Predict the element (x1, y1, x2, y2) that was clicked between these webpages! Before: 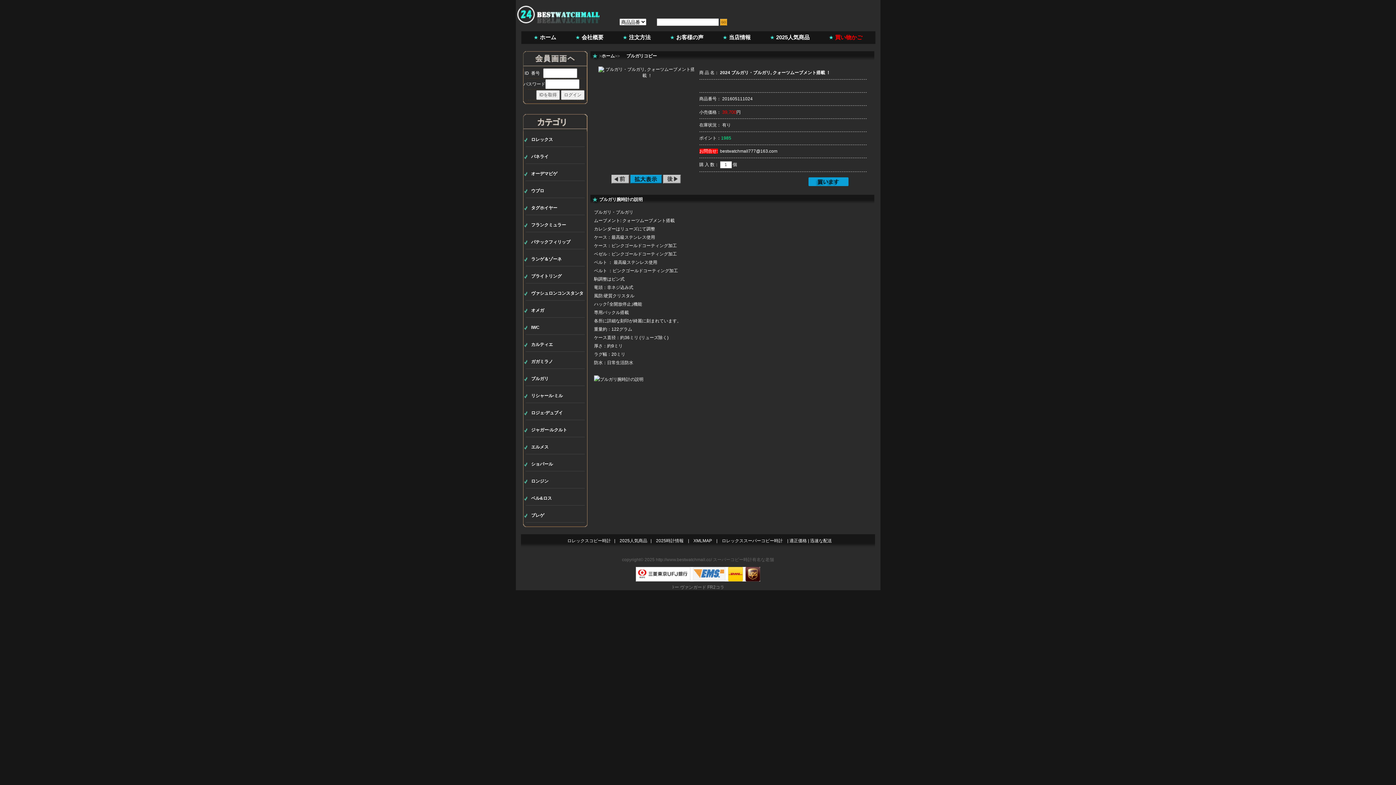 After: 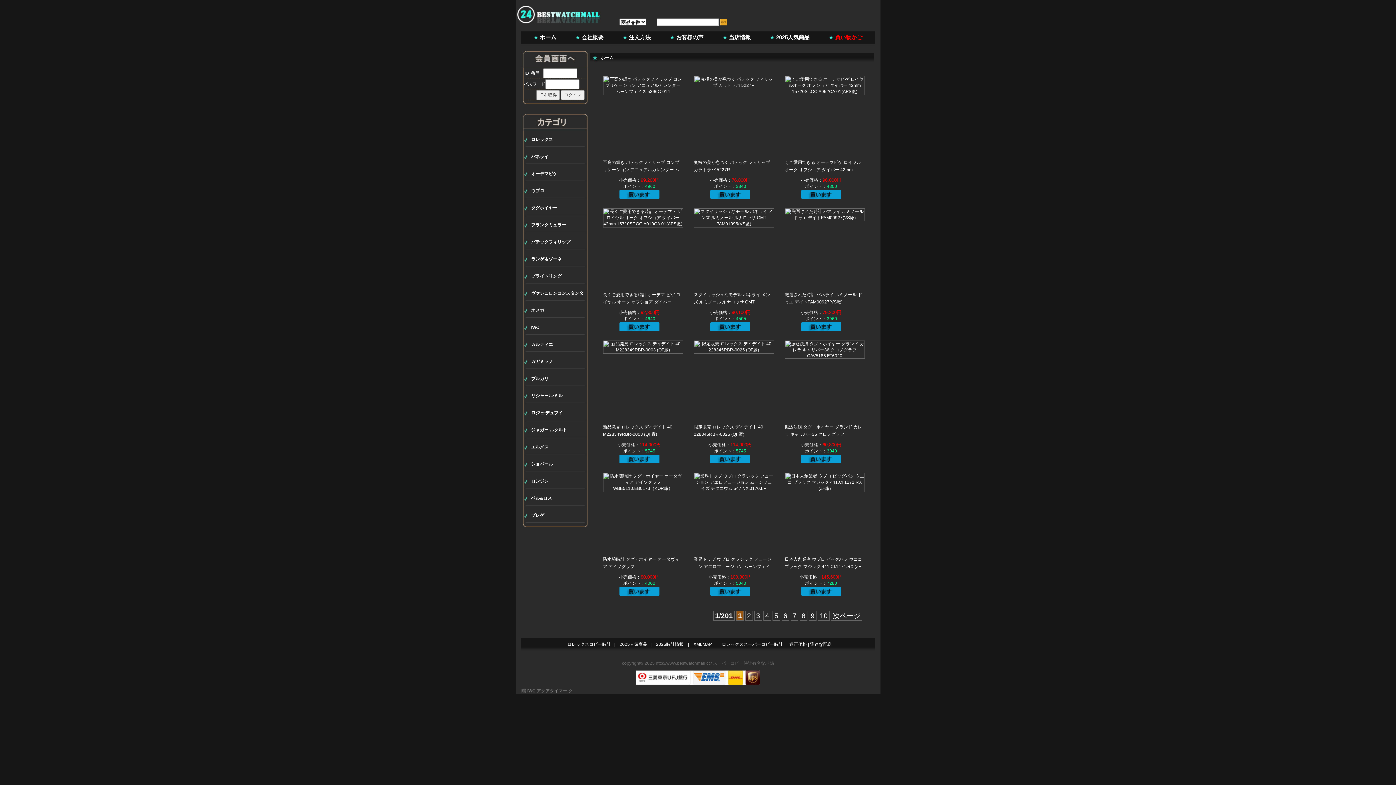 Action: bbox: (616, 538, 650, 543) label: 2025人気商品